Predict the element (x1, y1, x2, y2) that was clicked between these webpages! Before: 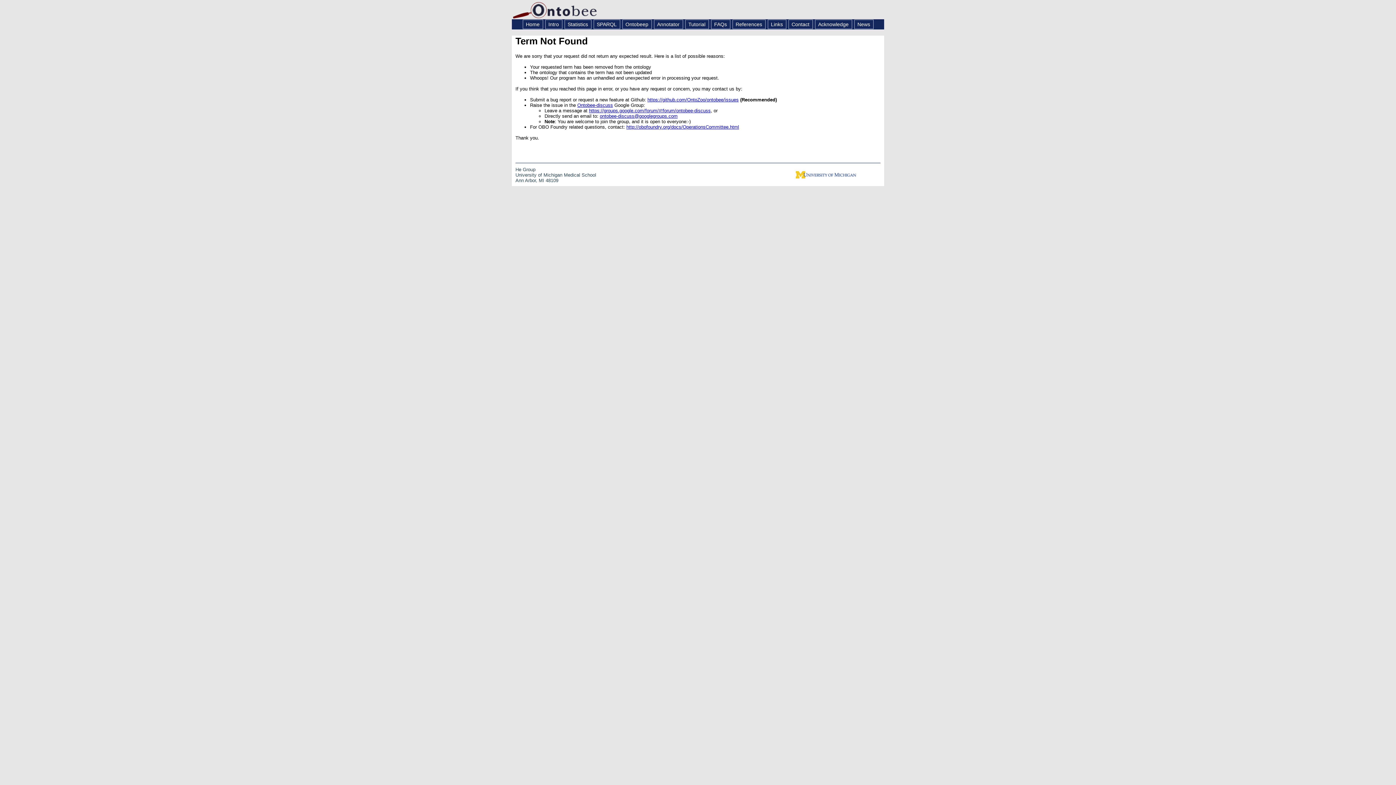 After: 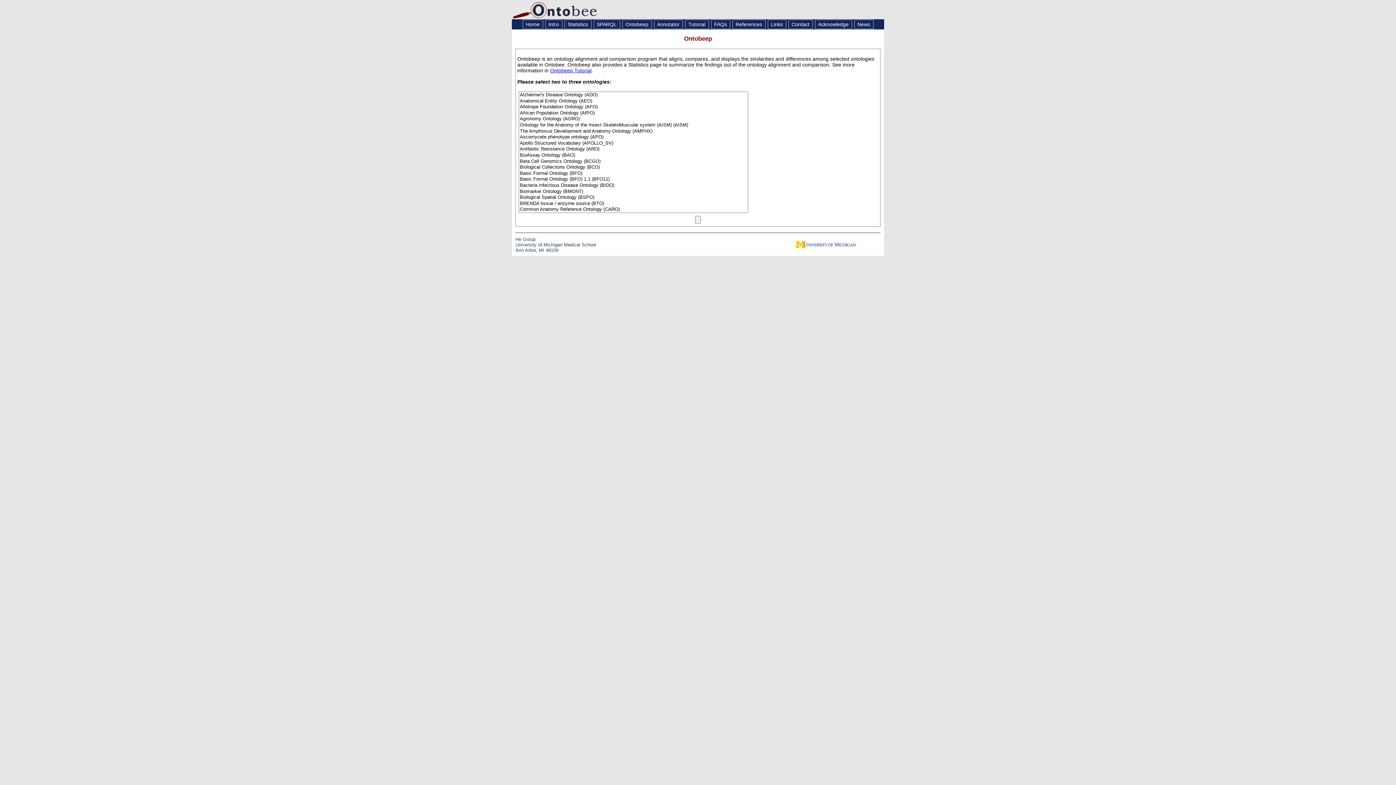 Action: bbox: (622, 19, 651, 29) label: Ontobeep